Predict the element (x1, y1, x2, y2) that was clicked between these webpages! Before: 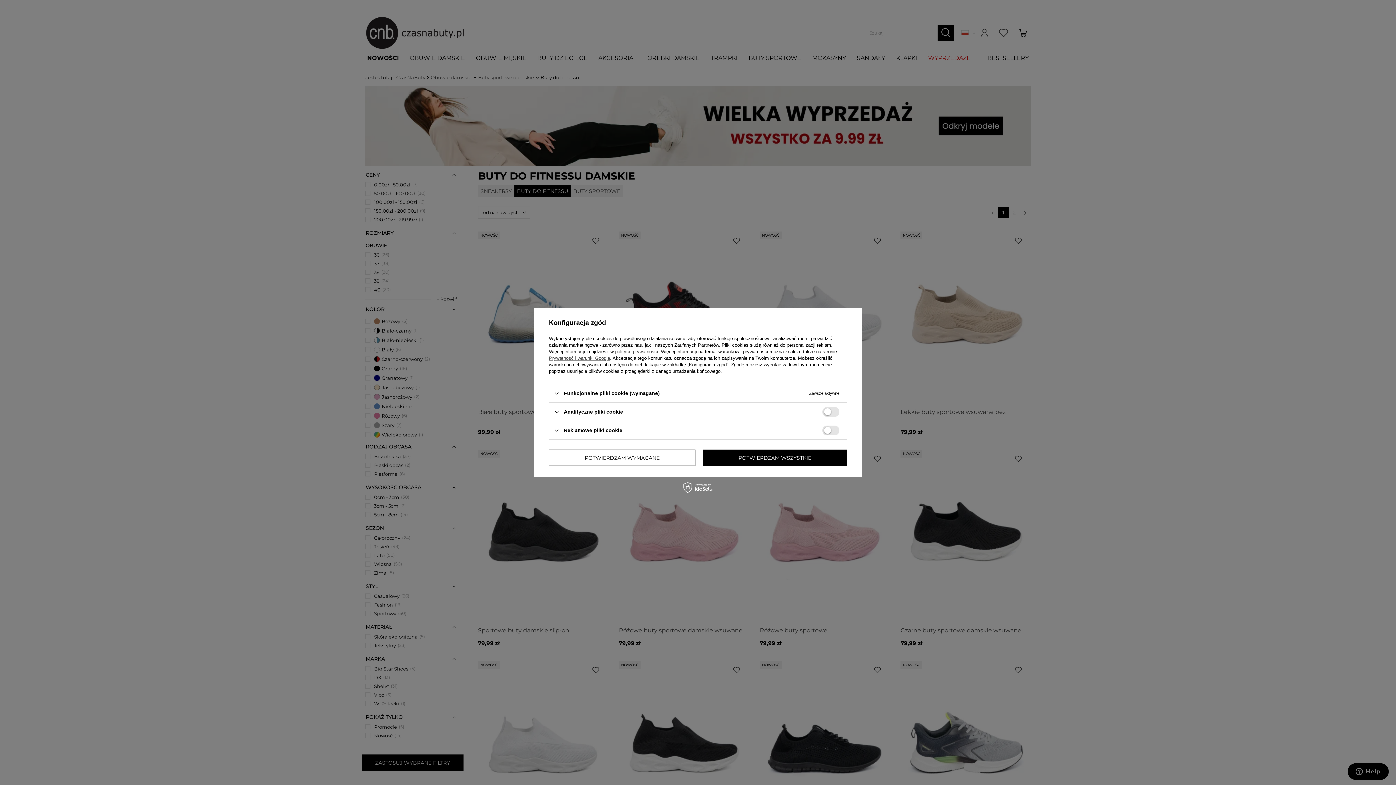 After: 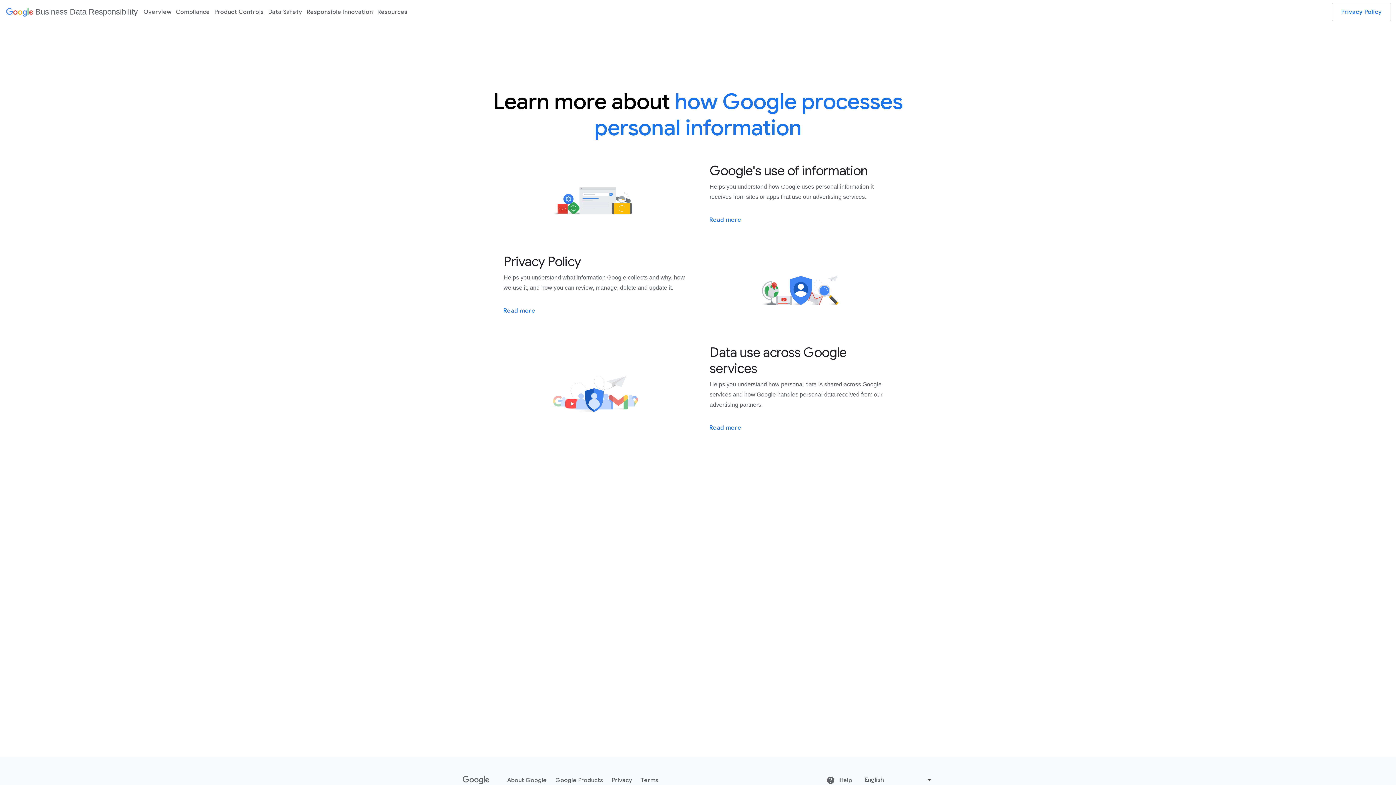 Action: bbox: (549, 355, 610, 361) label: Prywatność i warunki Google